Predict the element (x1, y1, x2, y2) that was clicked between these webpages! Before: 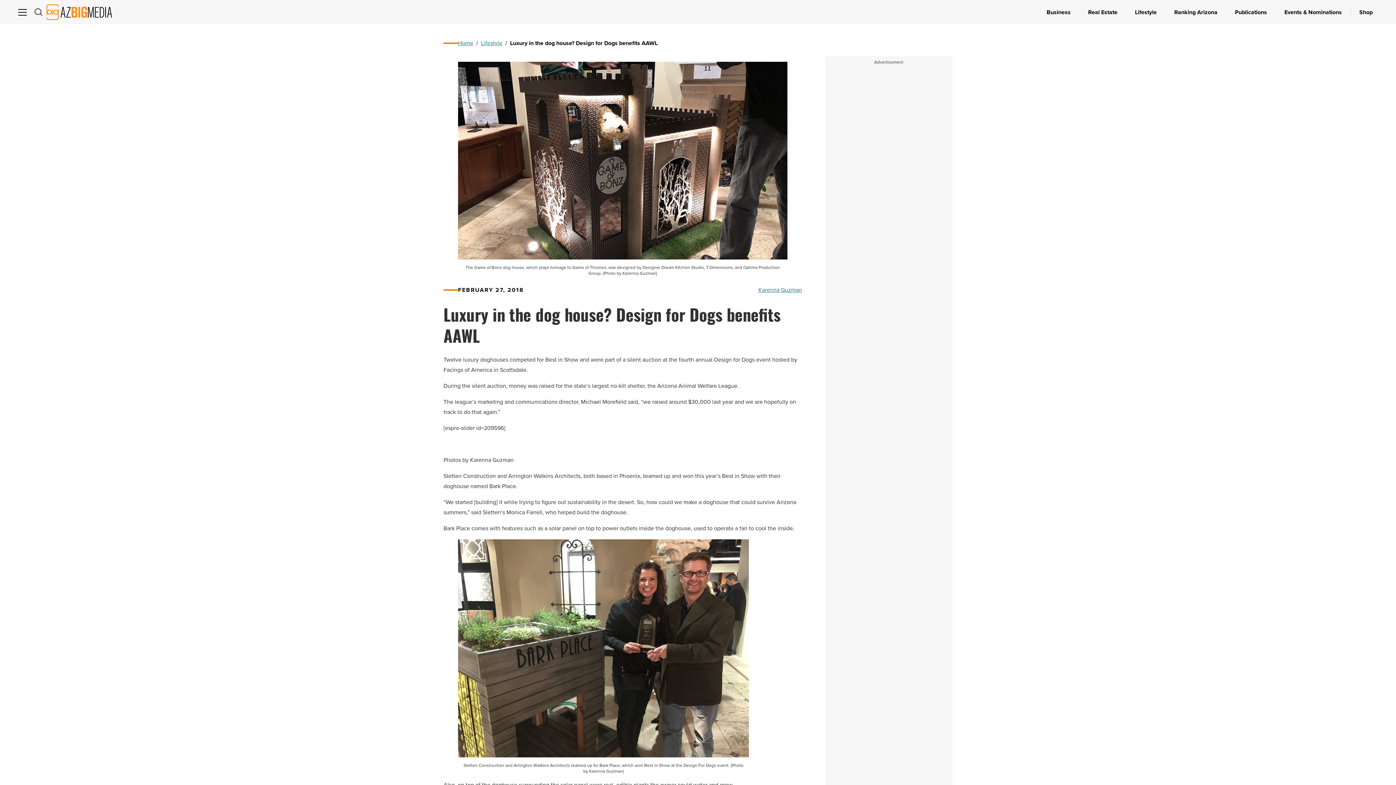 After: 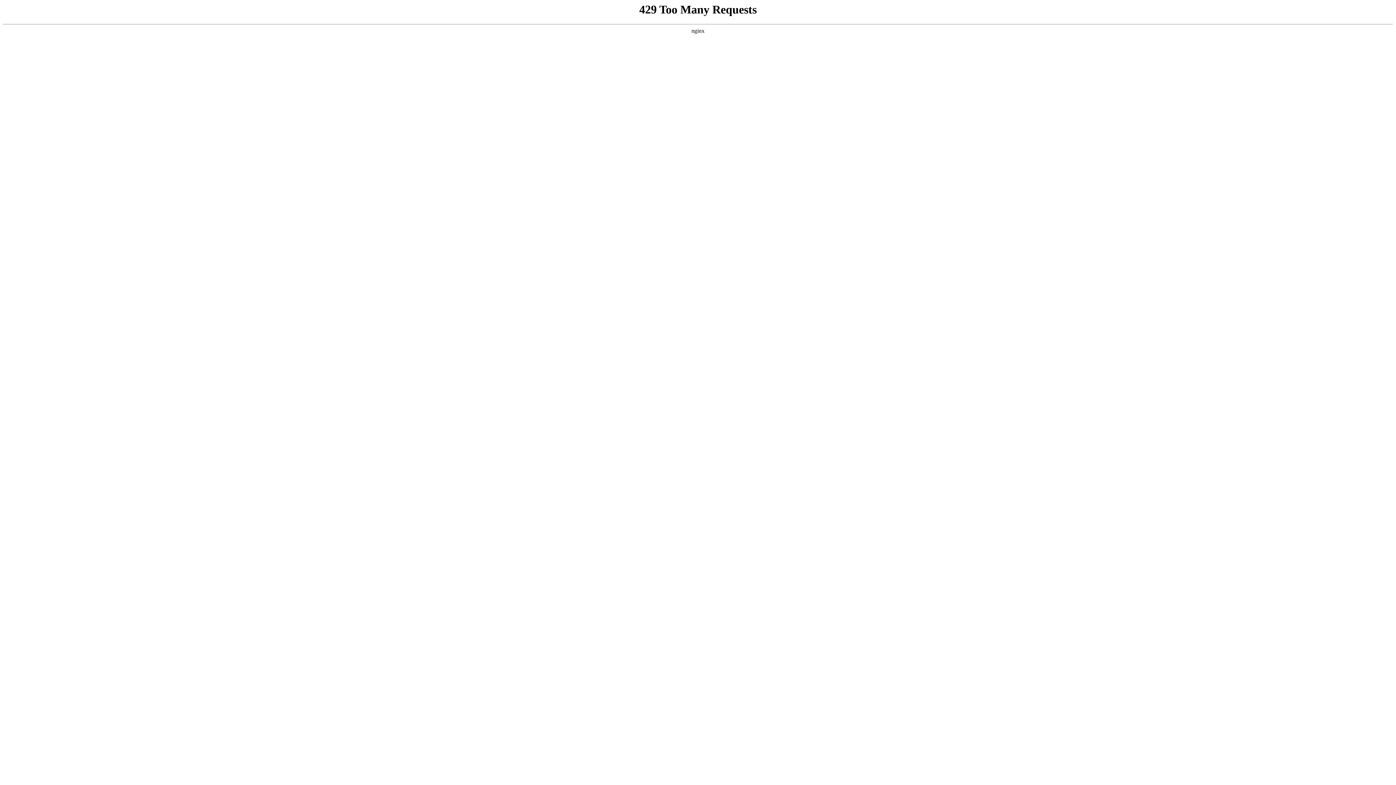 Action: label: Lifestyle bbox: (1126, 32, 1165, 57)